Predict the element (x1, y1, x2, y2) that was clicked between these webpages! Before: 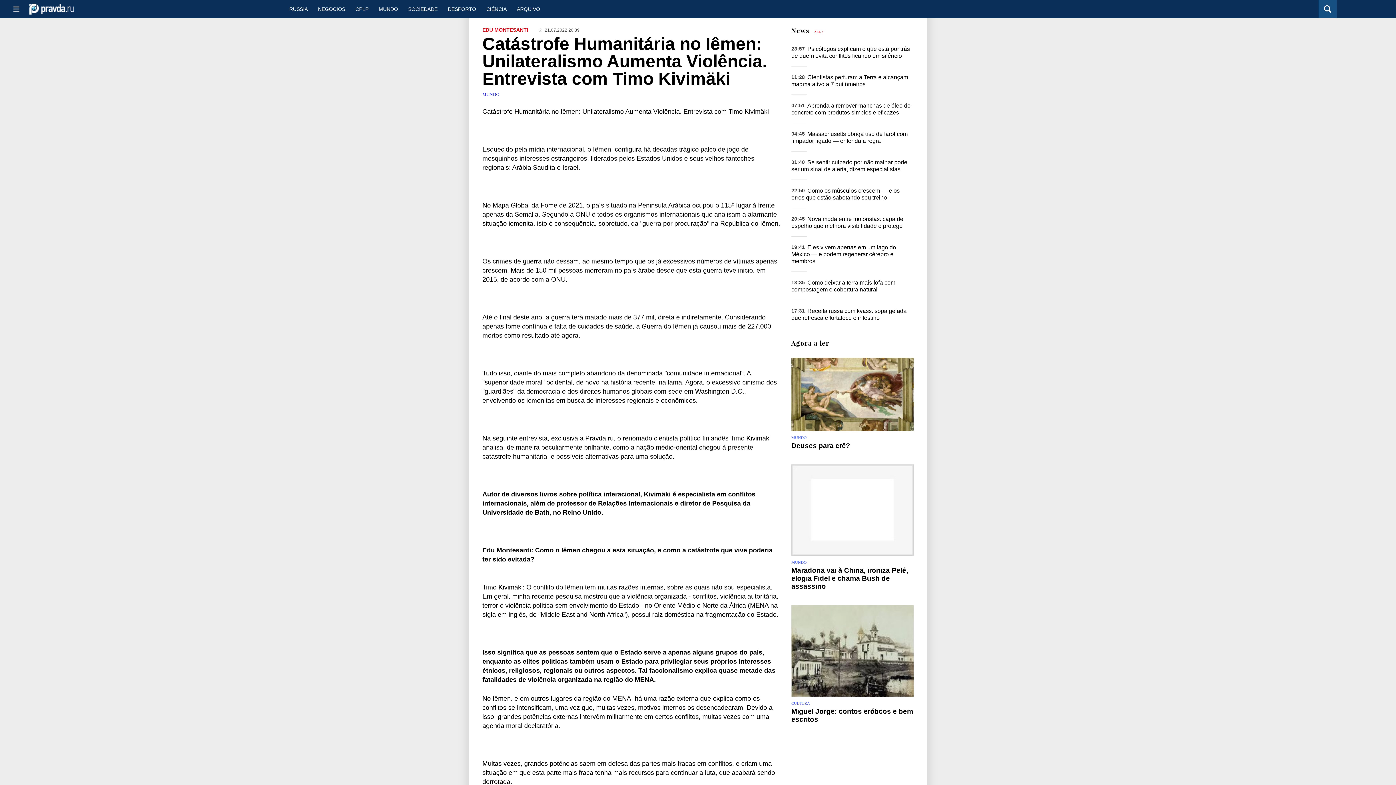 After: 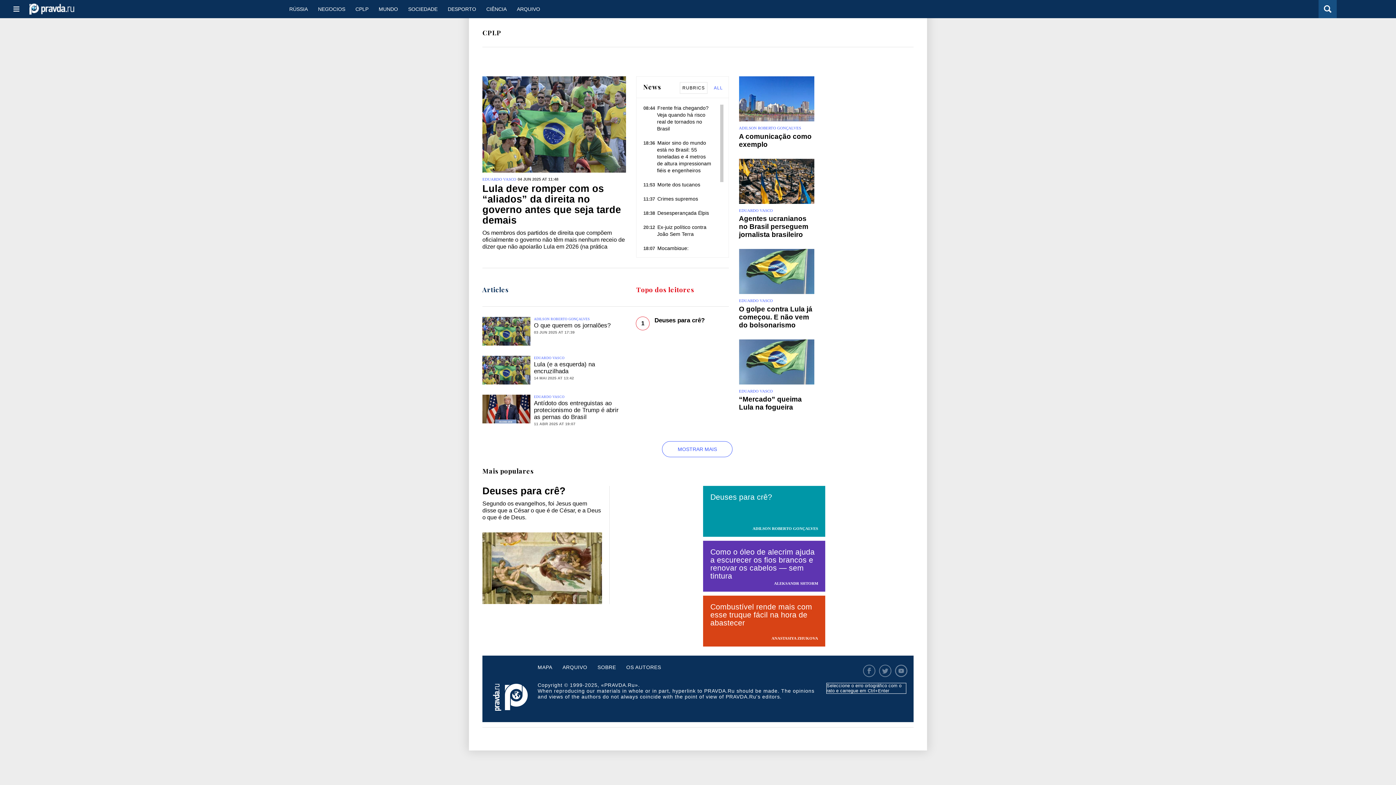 Action: bbox: (350, 0, 373, 18) label: CPLP